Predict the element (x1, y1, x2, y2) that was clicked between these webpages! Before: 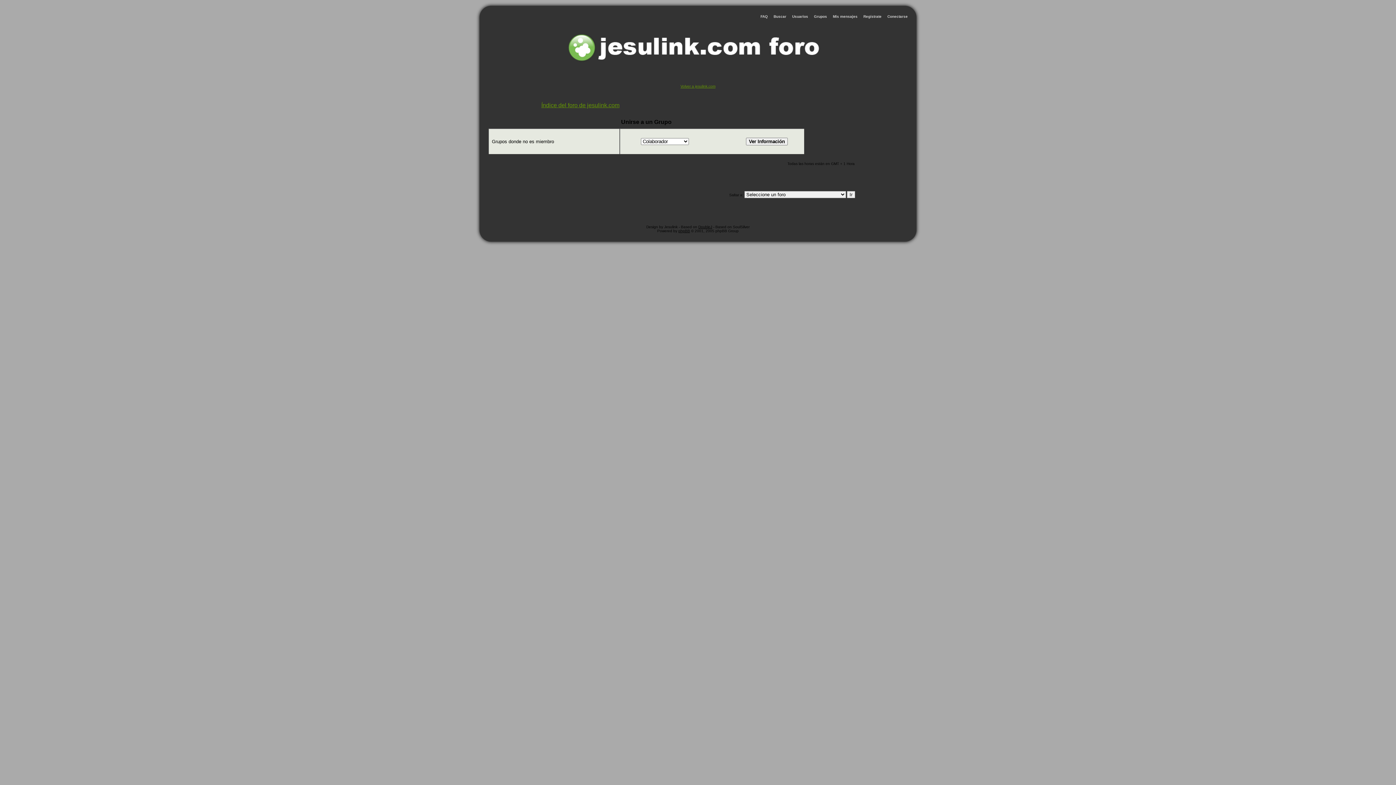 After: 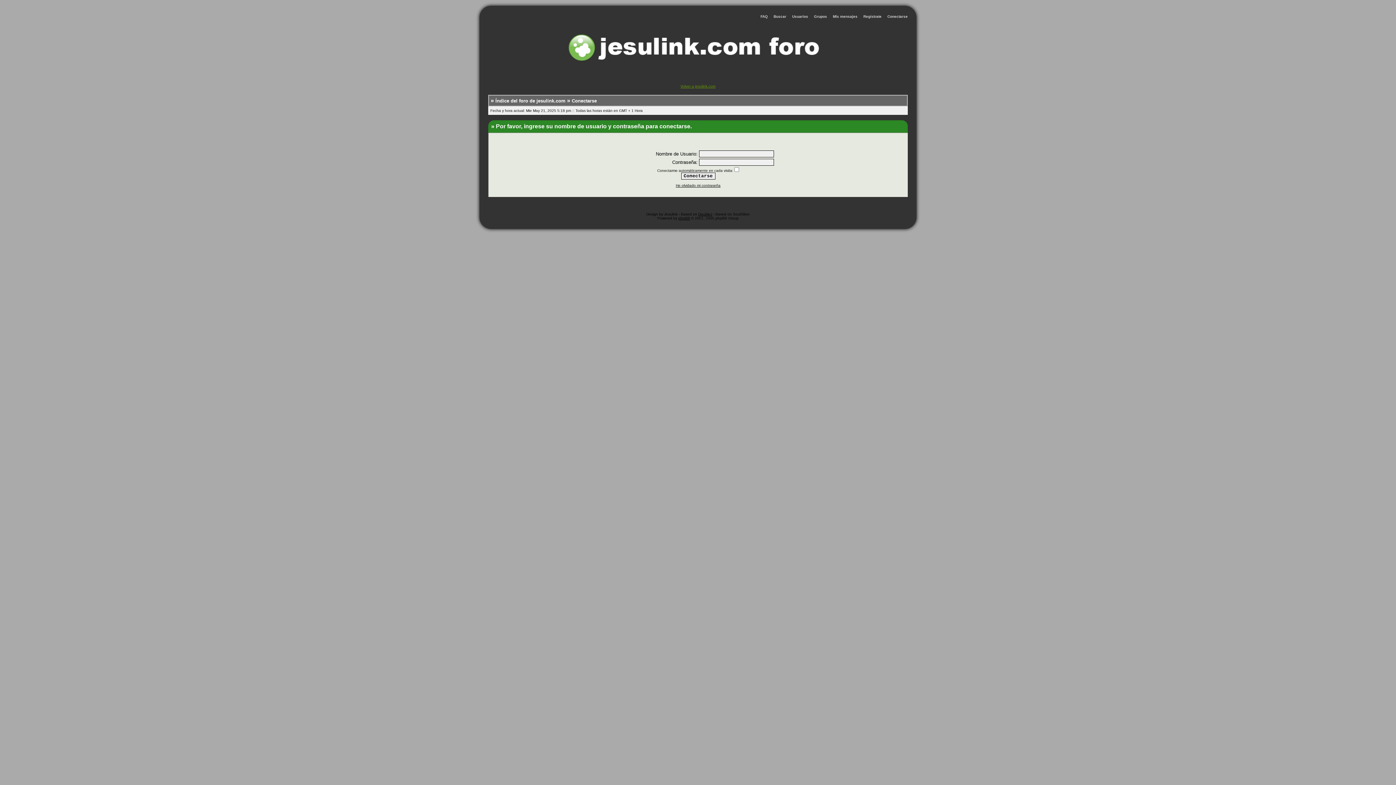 Action: label: Mis mensajes bbox: (831, 12, 859, 20)